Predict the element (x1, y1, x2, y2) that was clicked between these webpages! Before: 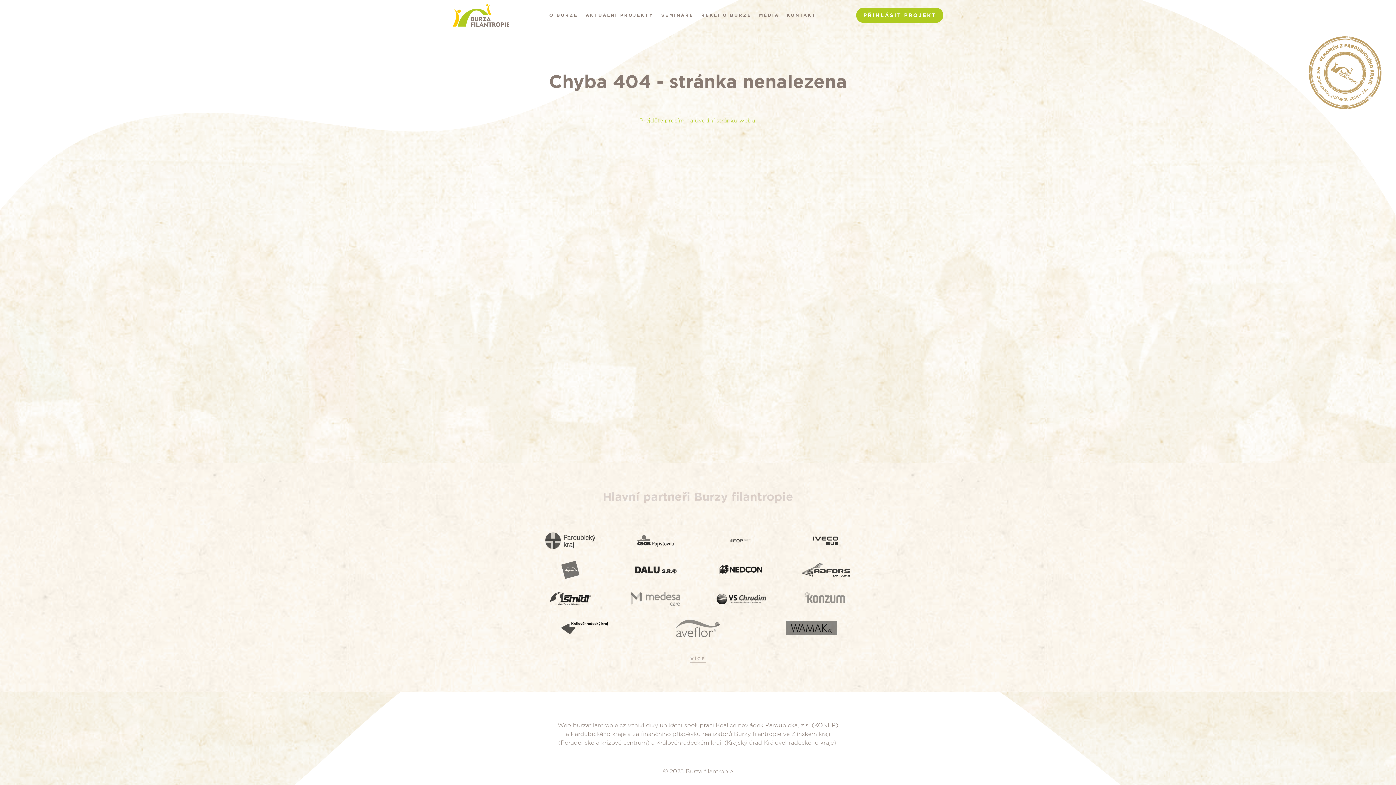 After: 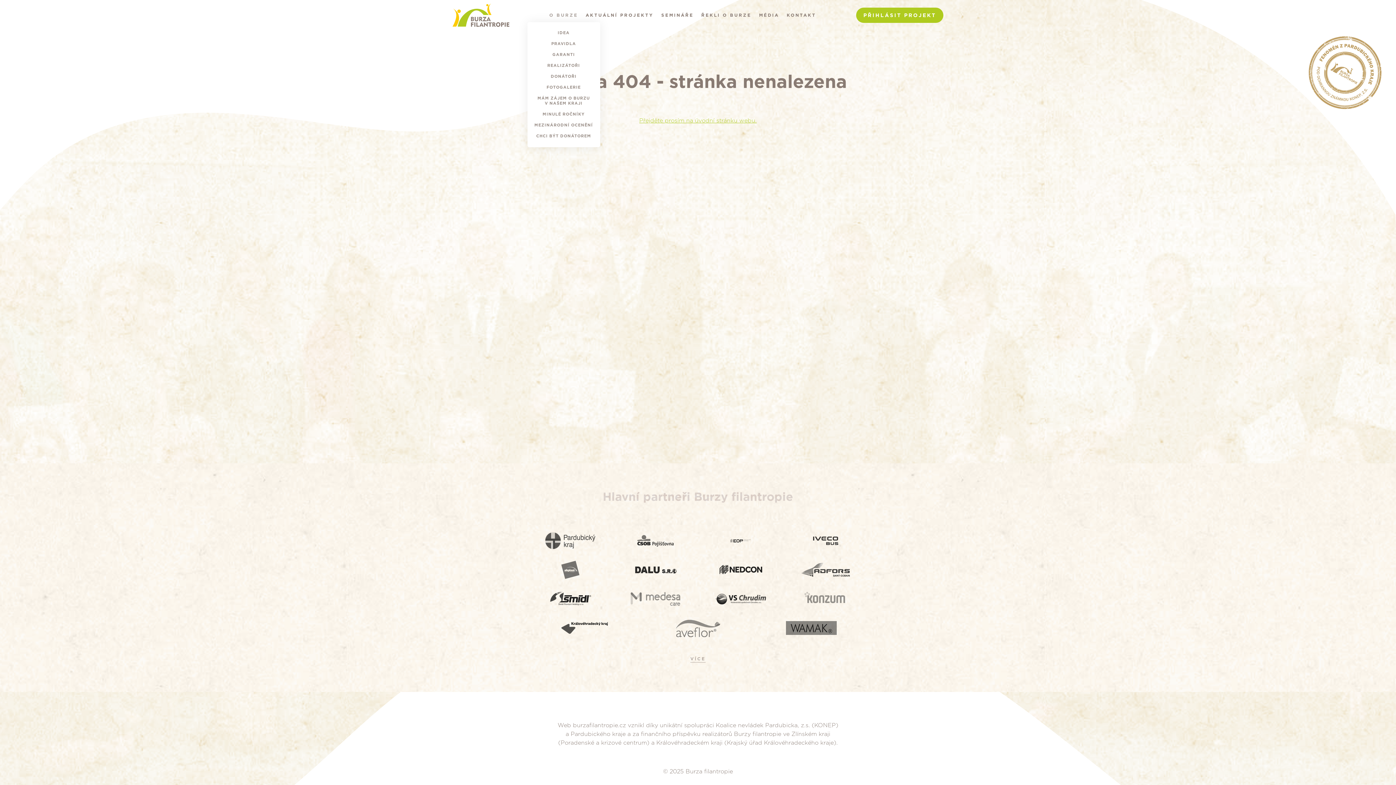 Action: label: O BURZE bbox: (545, 8, 581, 22)